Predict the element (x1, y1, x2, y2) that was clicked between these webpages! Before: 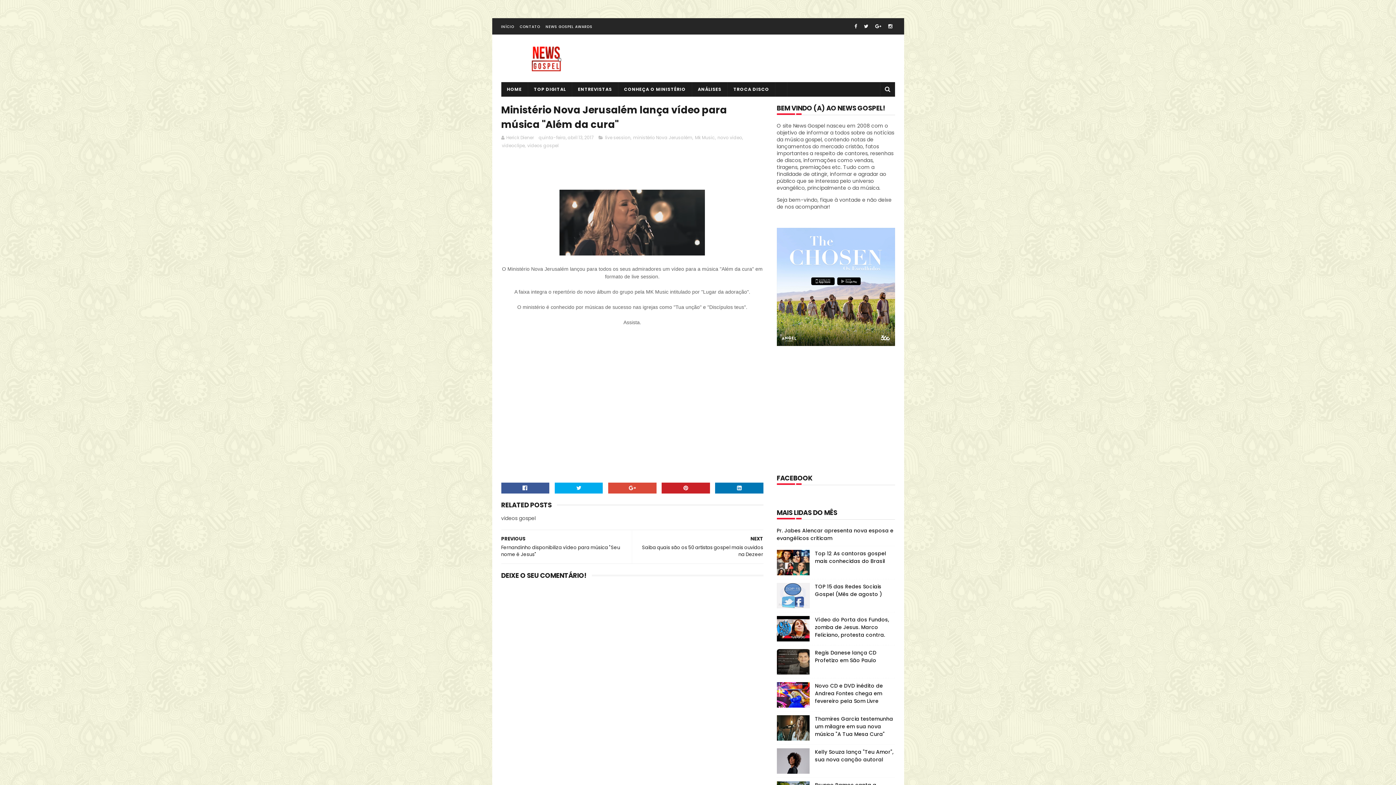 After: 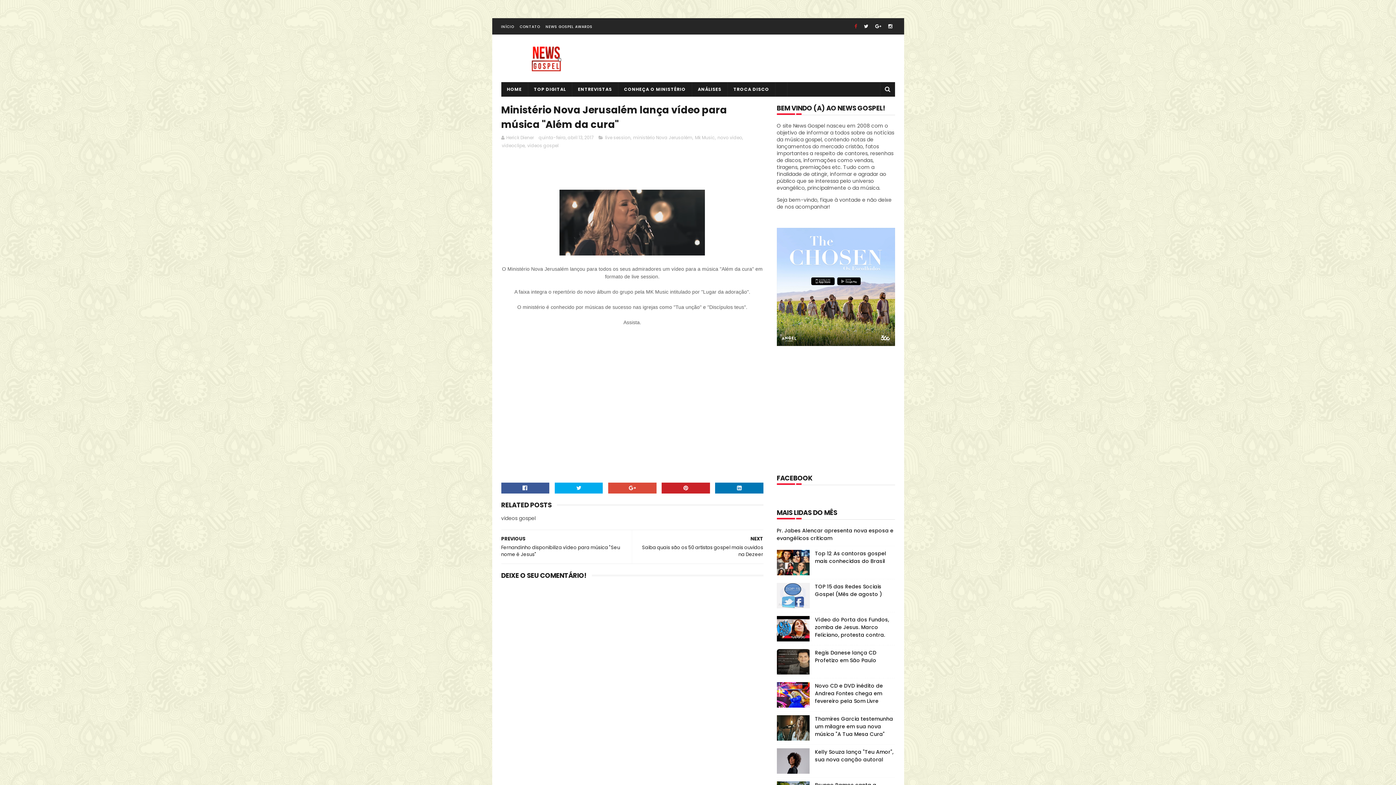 Action: bbox: (852, 18, 859, 34)